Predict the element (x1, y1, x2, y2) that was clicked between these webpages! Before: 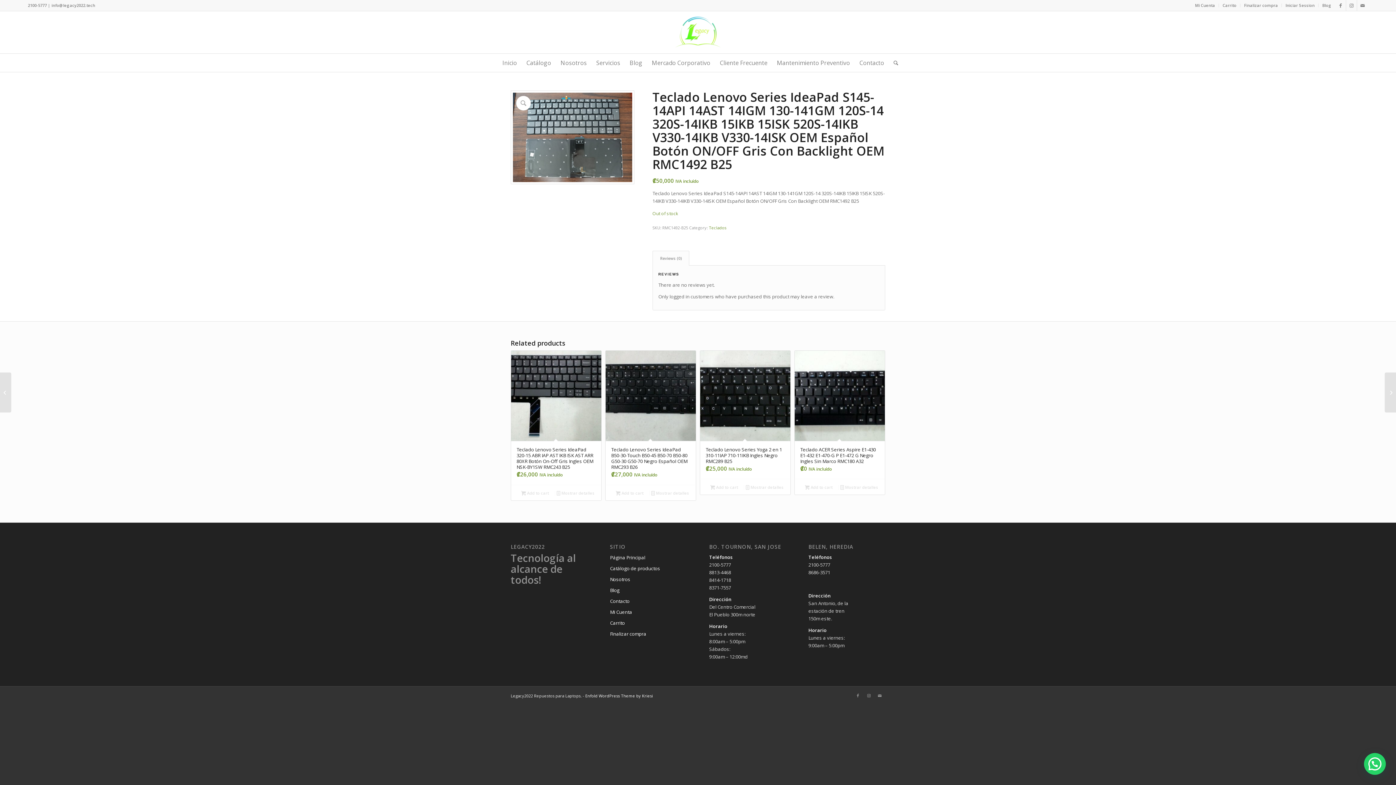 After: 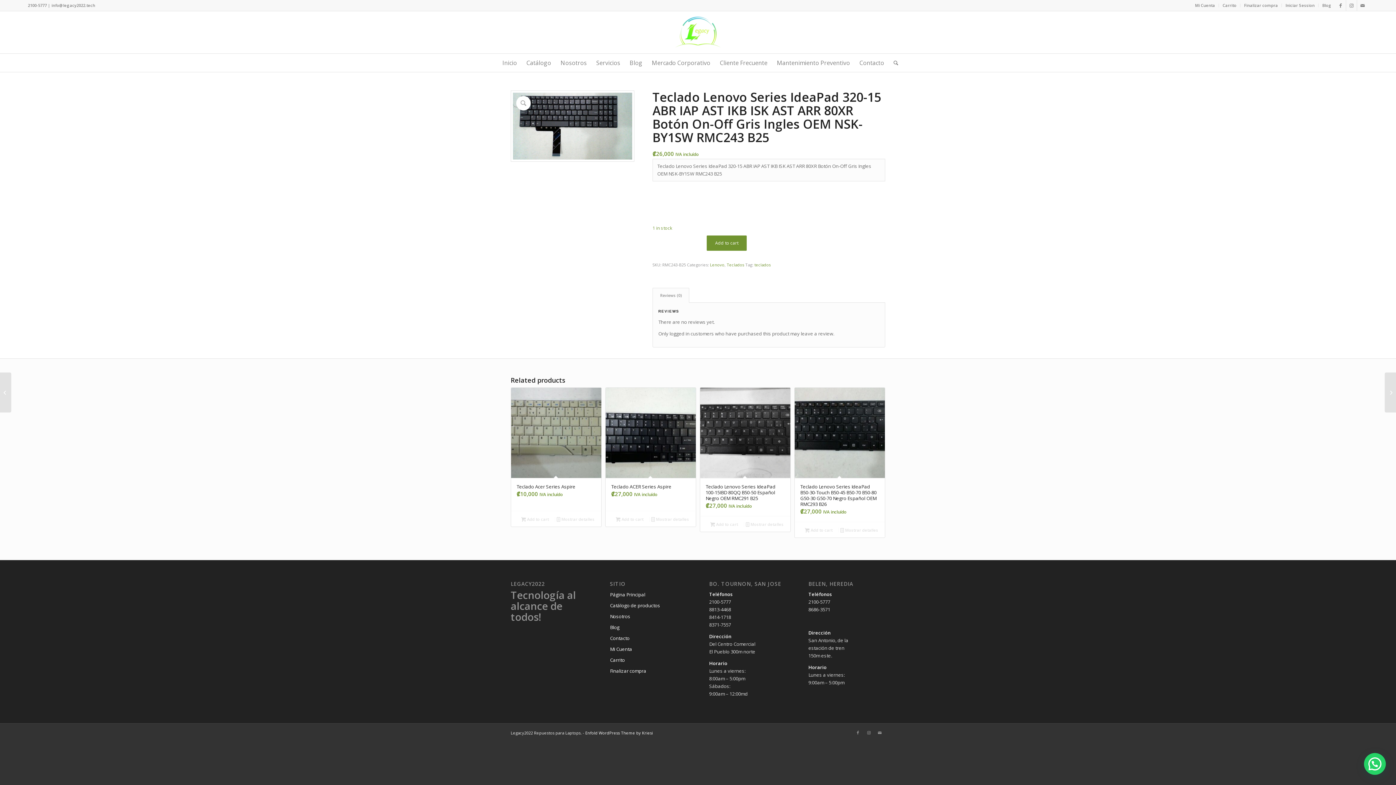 Action: label:  Mostrar detalles bbox: (555, 489, 596, 497)